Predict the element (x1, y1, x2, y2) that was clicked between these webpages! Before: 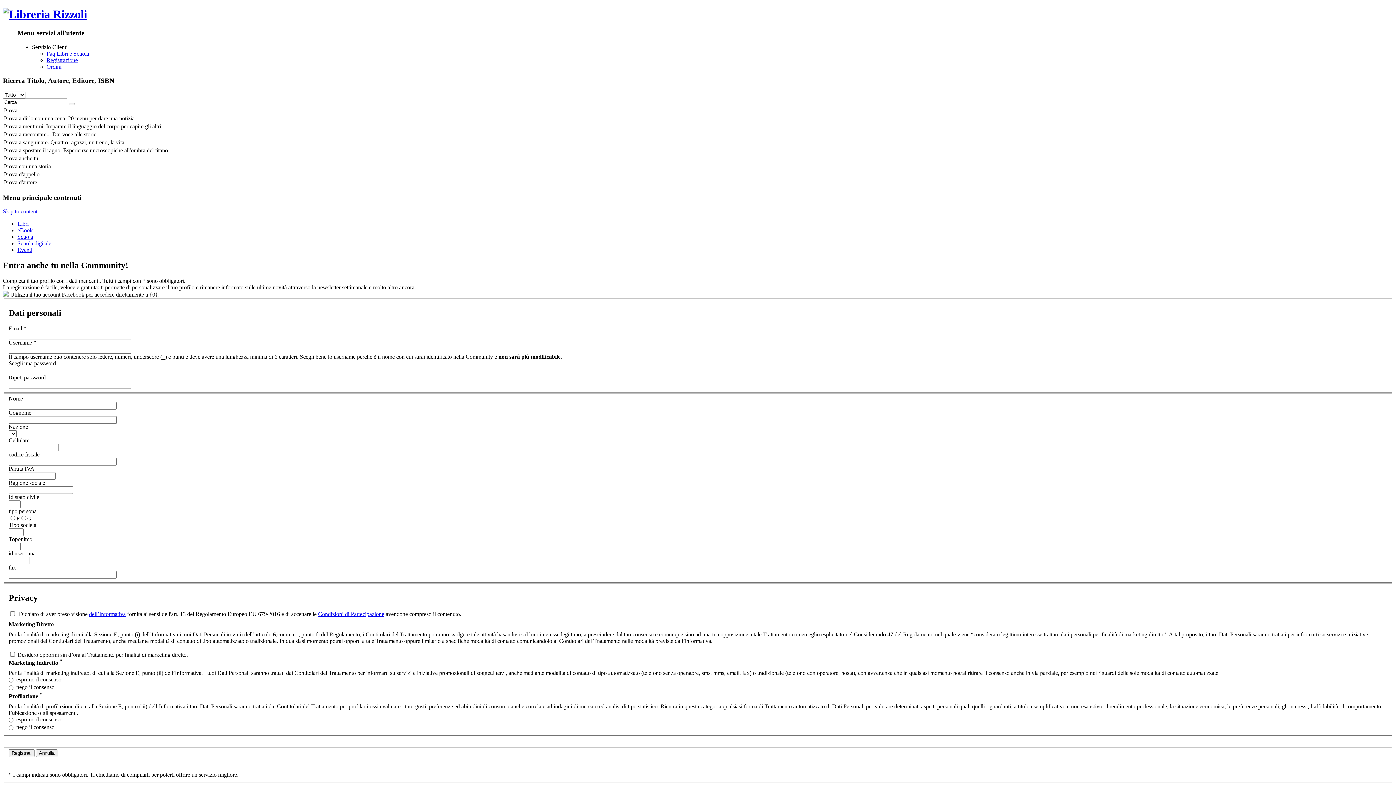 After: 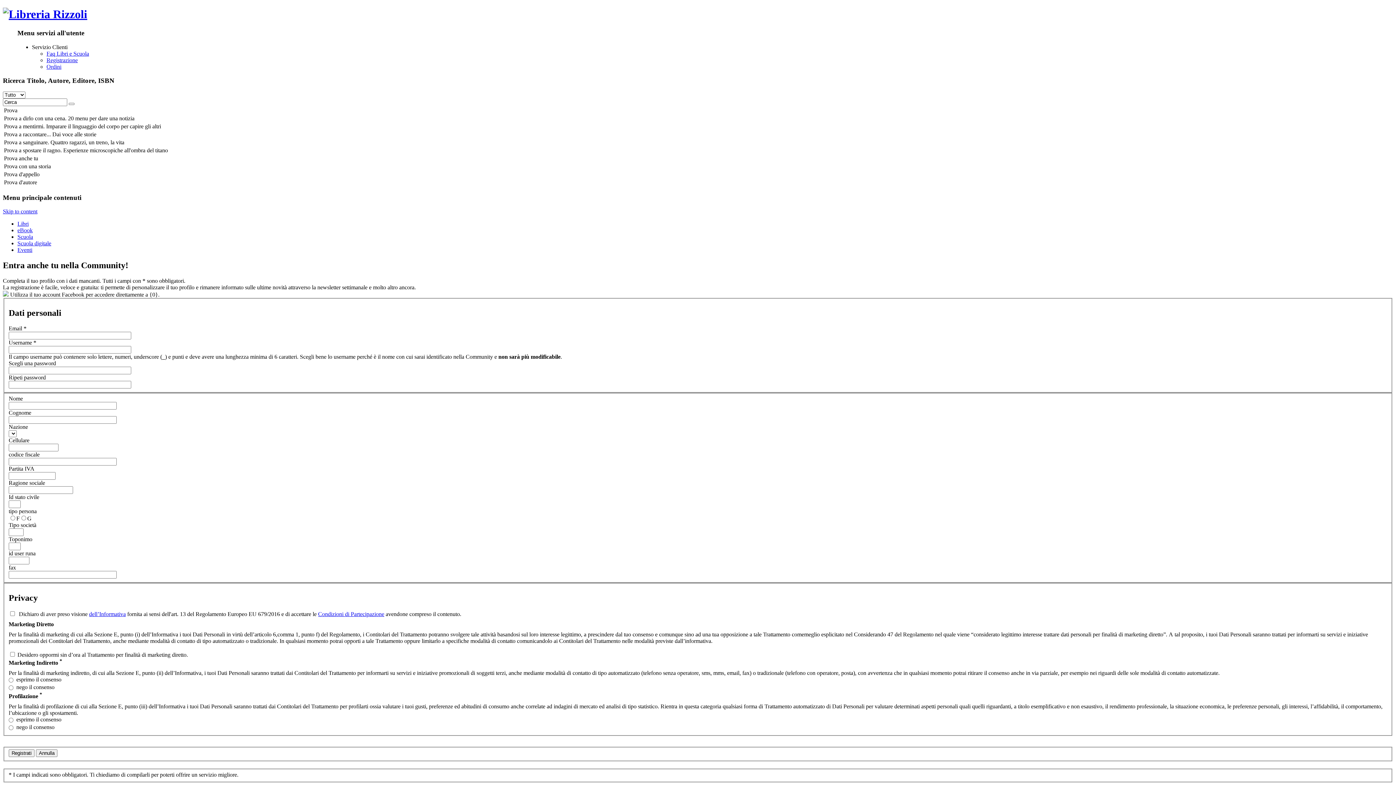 Action: bbox: (2, 291, 8, 297)